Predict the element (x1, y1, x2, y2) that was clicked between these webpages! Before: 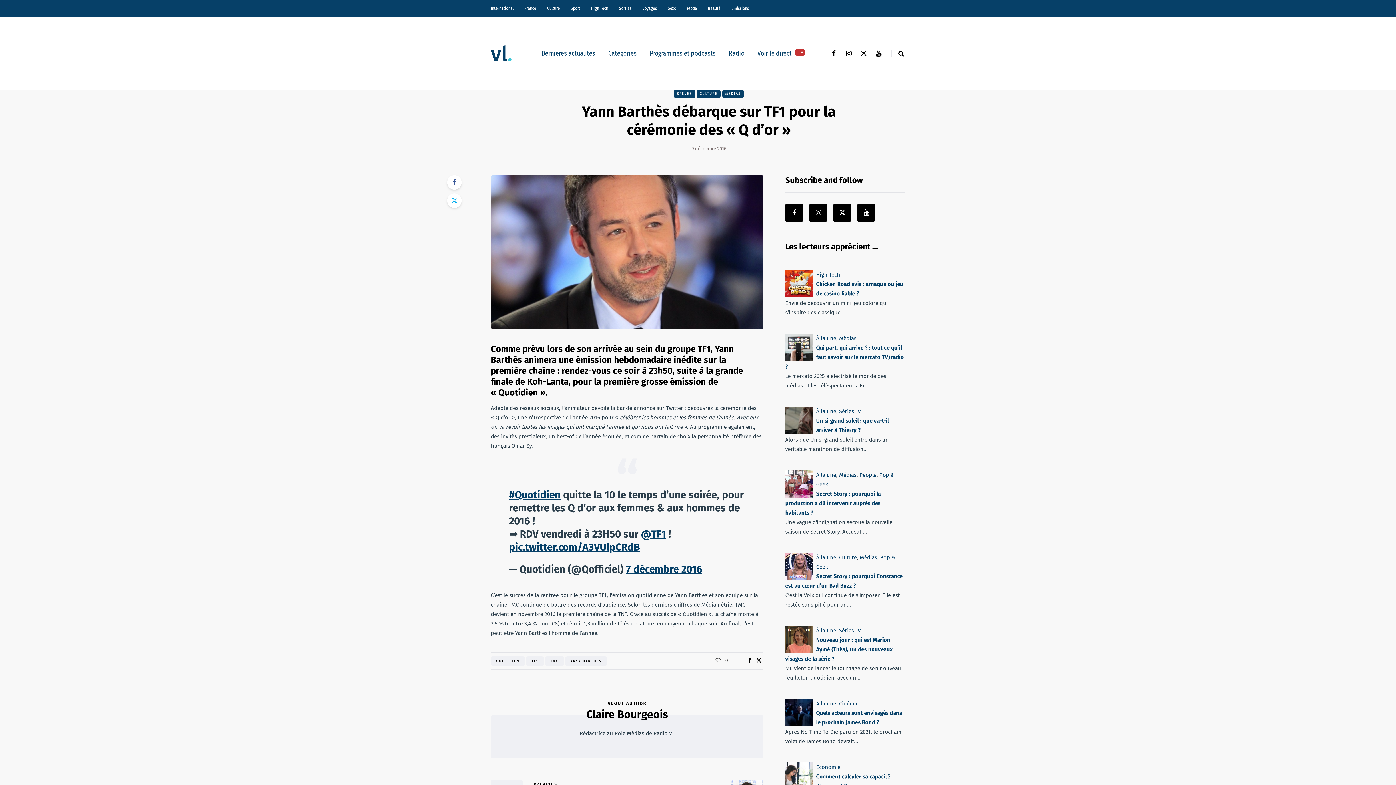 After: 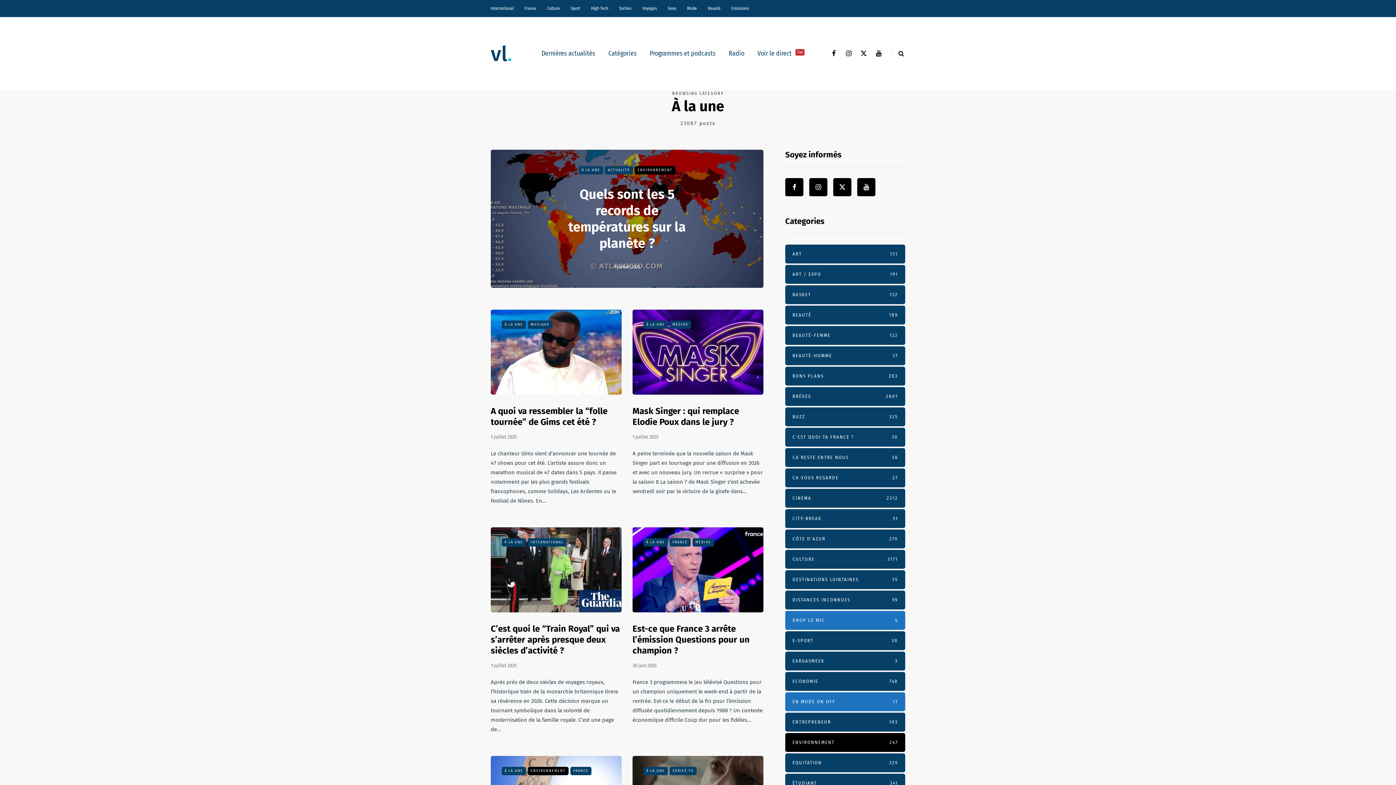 Action: label: À la une bbox: (816, 472, 836, 478)